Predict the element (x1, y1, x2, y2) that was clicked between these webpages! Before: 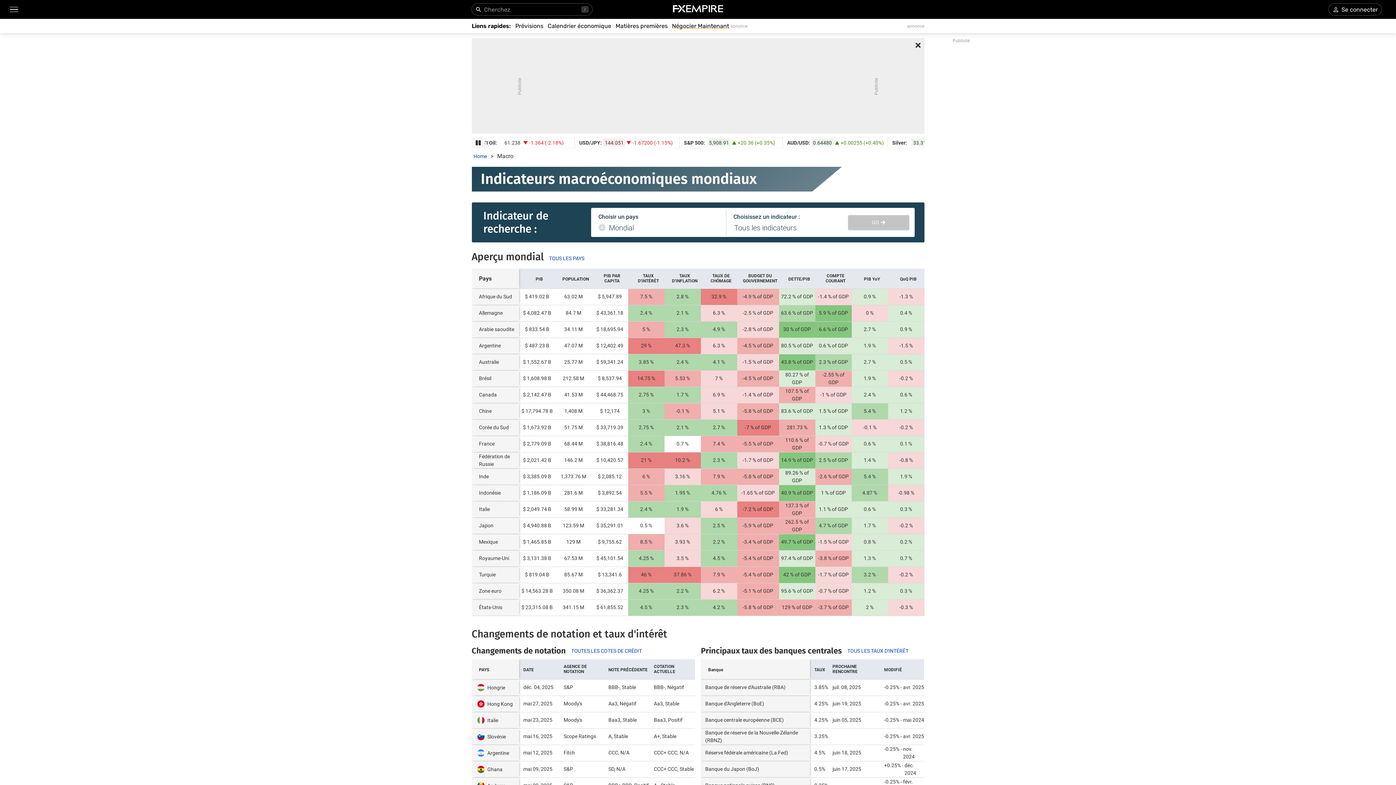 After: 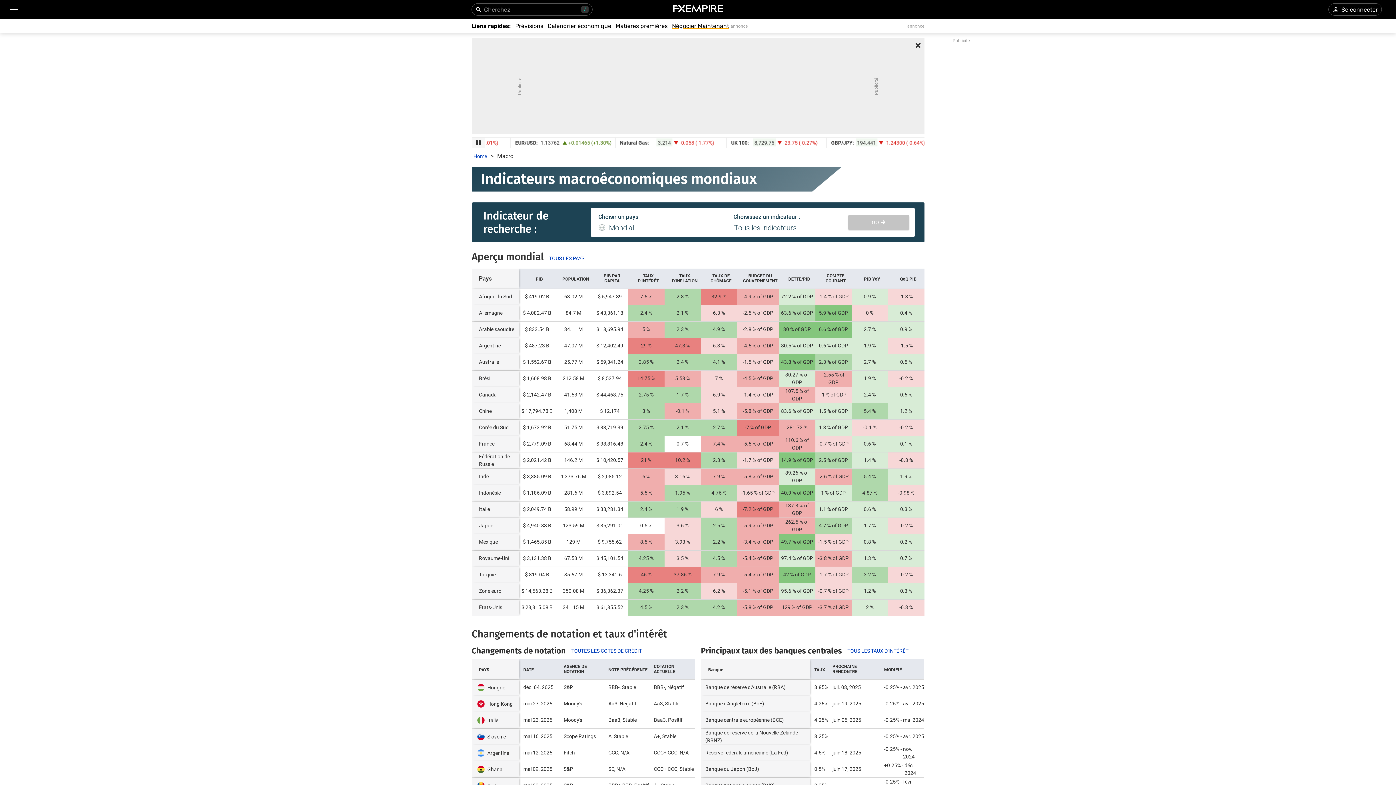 Action: bbox: (672, 22, 747, 29) label: Négocier Maintenant
annonce